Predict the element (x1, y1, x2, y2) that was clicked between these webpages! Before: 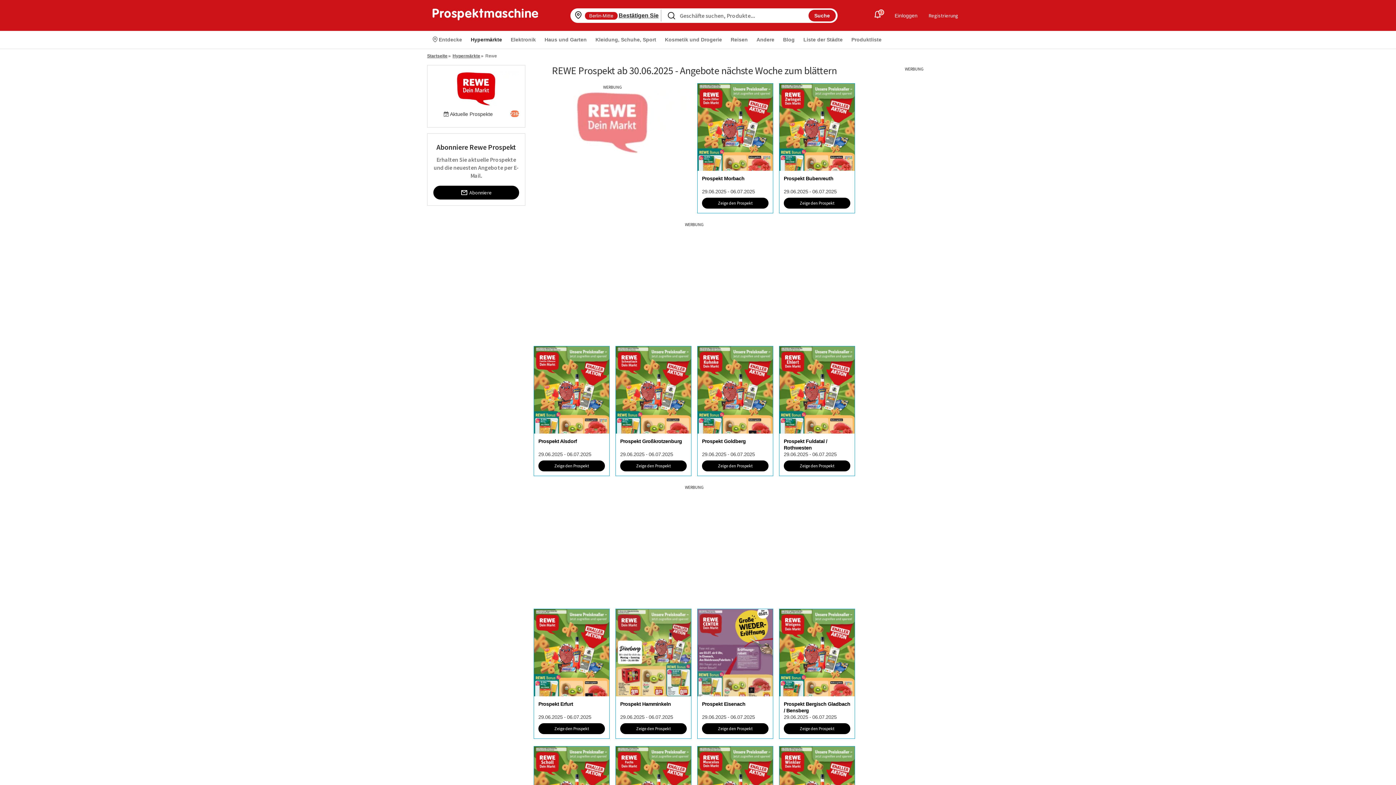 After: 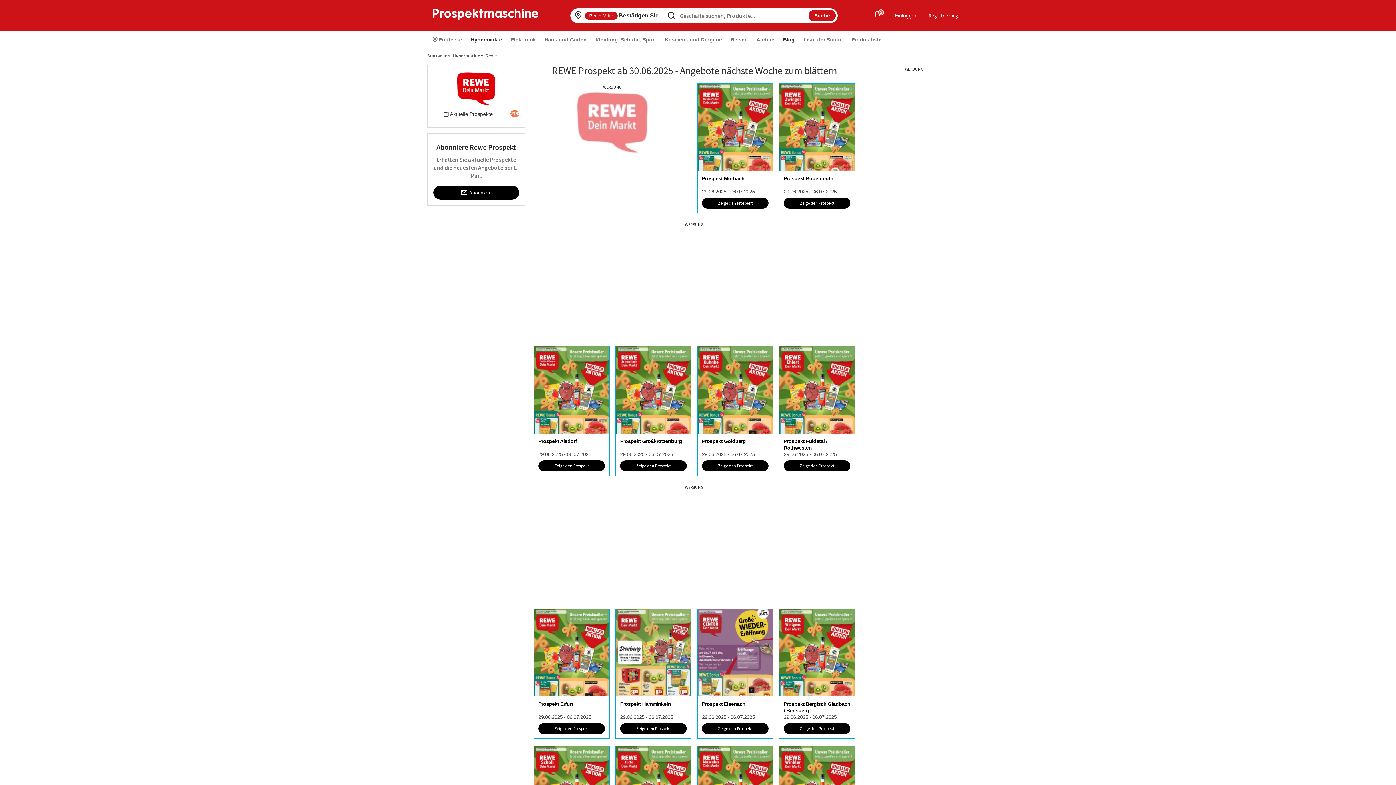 Action: bbox: (778, 33, 799, 45) label: Blog